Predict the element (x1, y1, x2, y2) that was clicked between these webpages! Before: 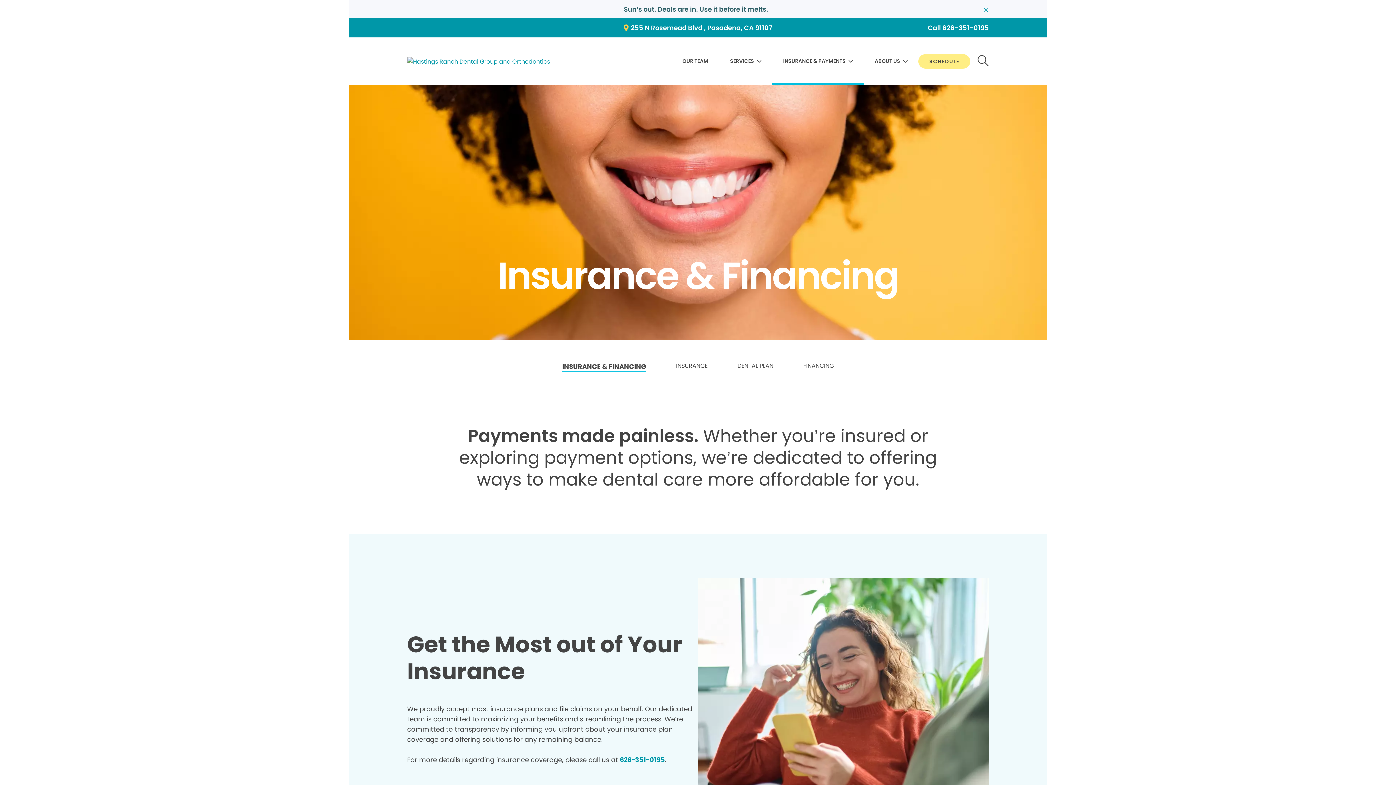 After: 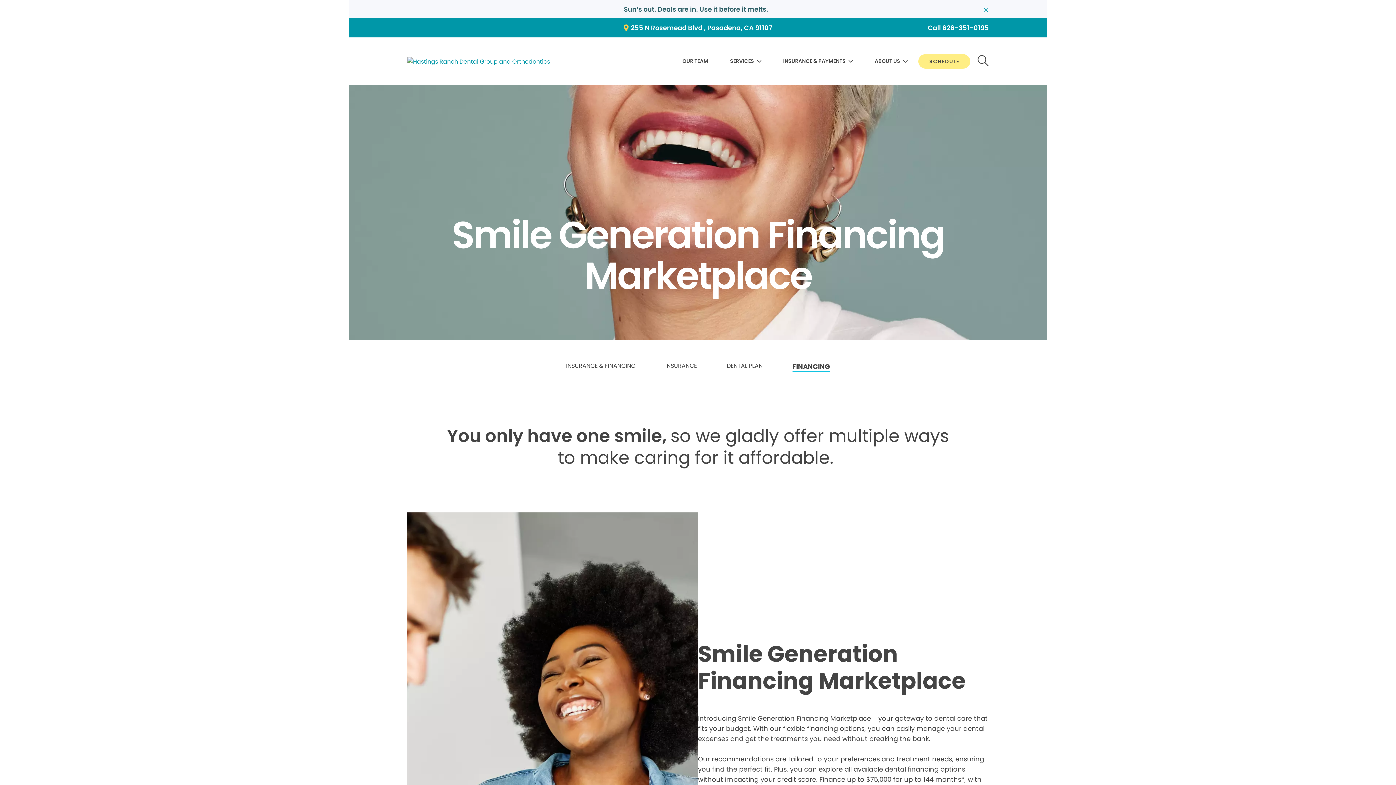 Action: label: FINANCING bbox: (803, 361, 834, 370)